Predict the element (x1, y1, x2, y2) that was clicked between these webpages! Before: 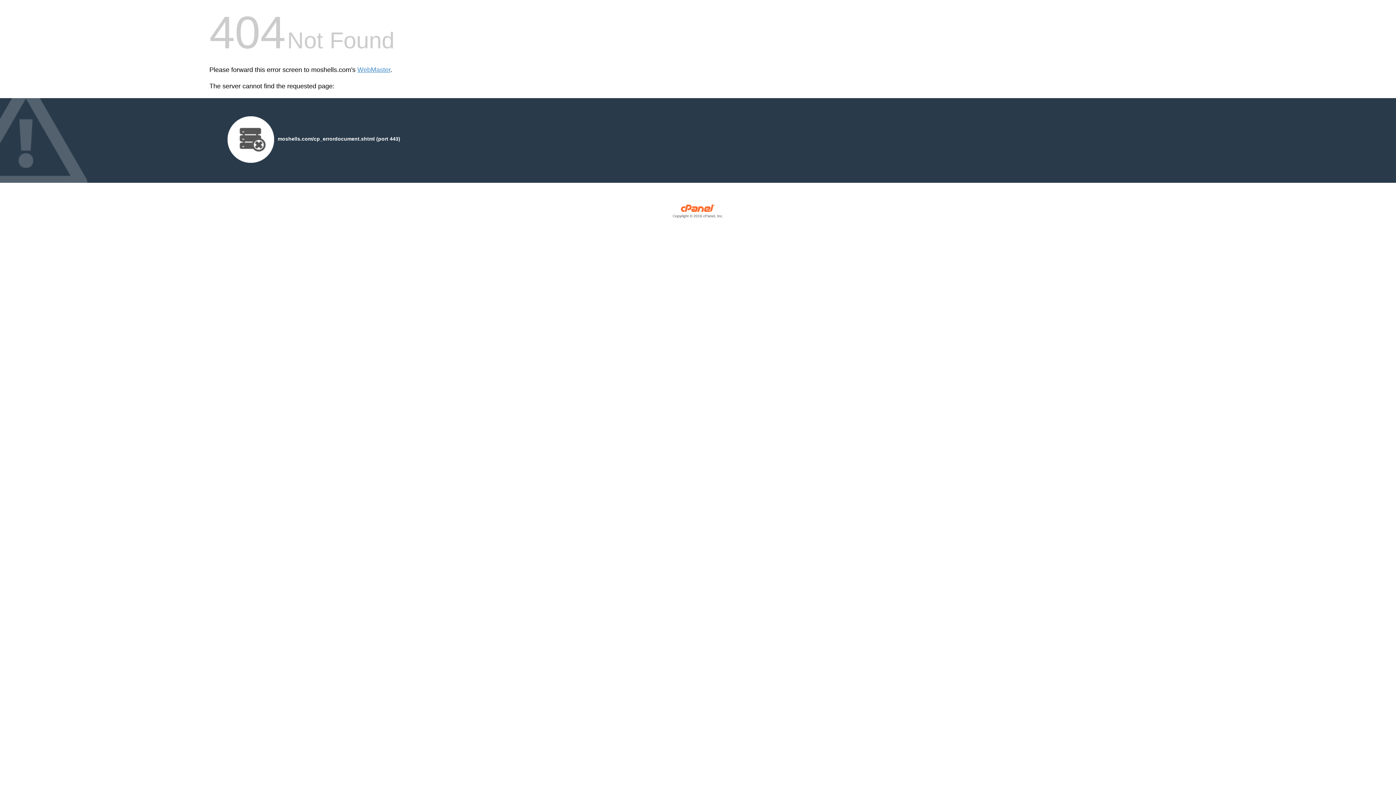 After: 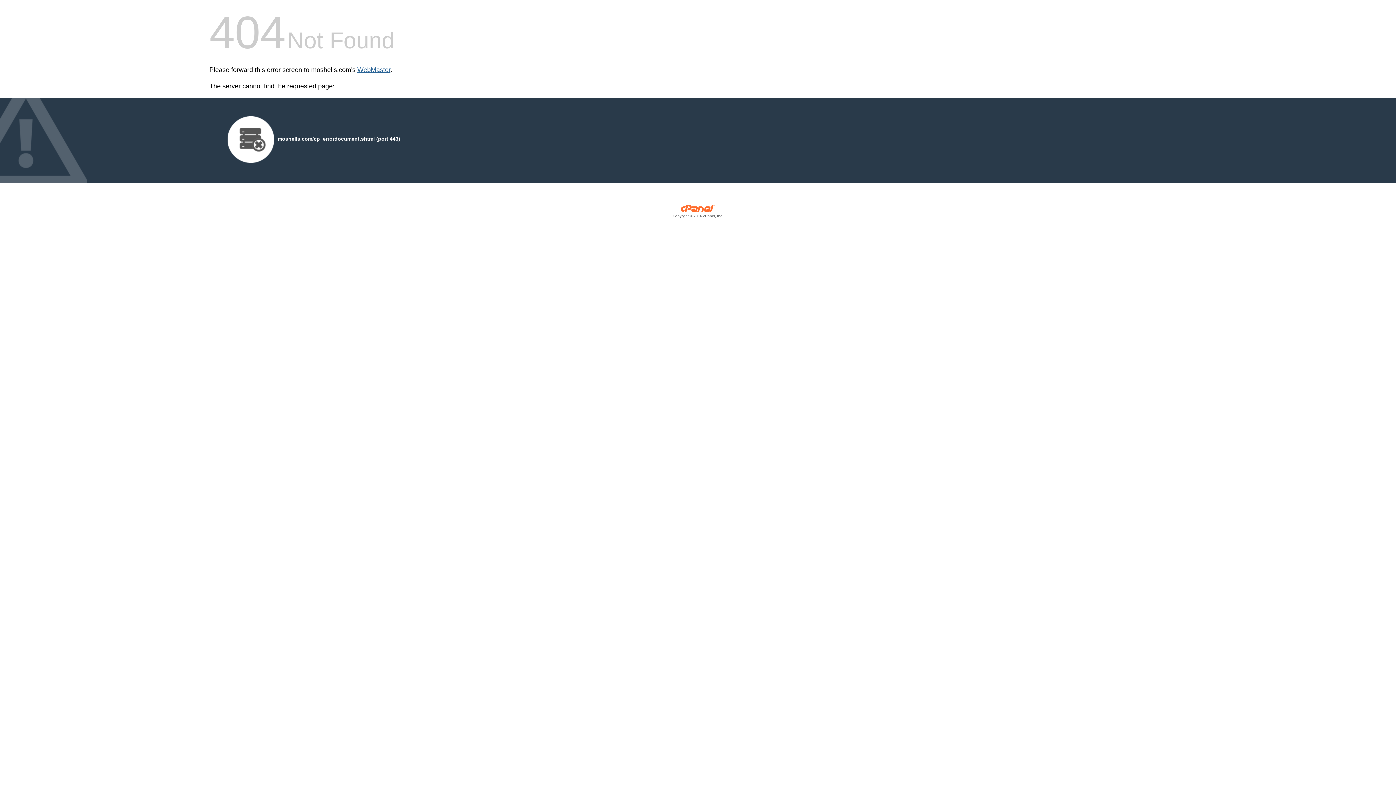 Action: label: WebMaster bbox: (357, 66, 390, 73)